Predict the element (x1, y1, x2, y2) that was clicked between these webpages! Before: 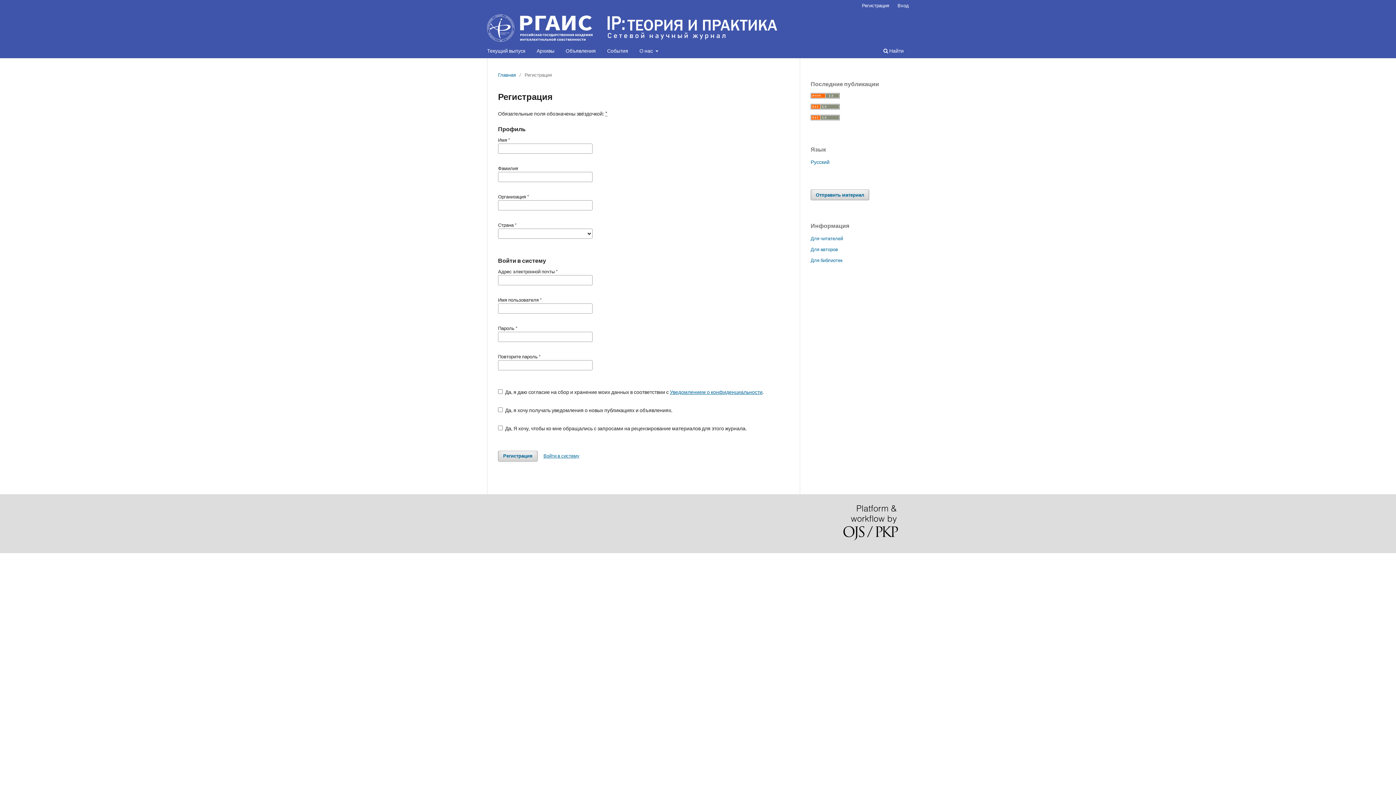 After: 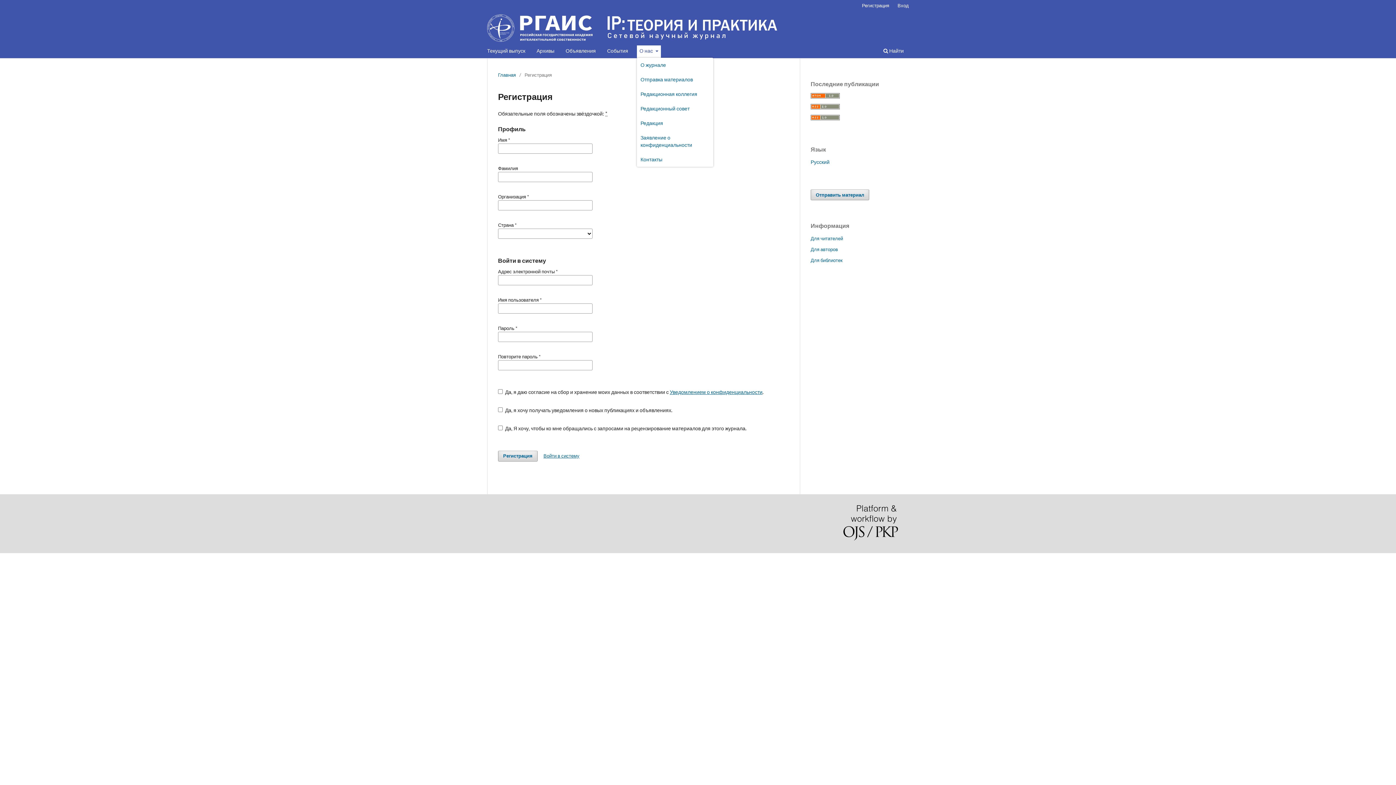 Action: bbox: (637, 45, 660, 58) label: О нас 